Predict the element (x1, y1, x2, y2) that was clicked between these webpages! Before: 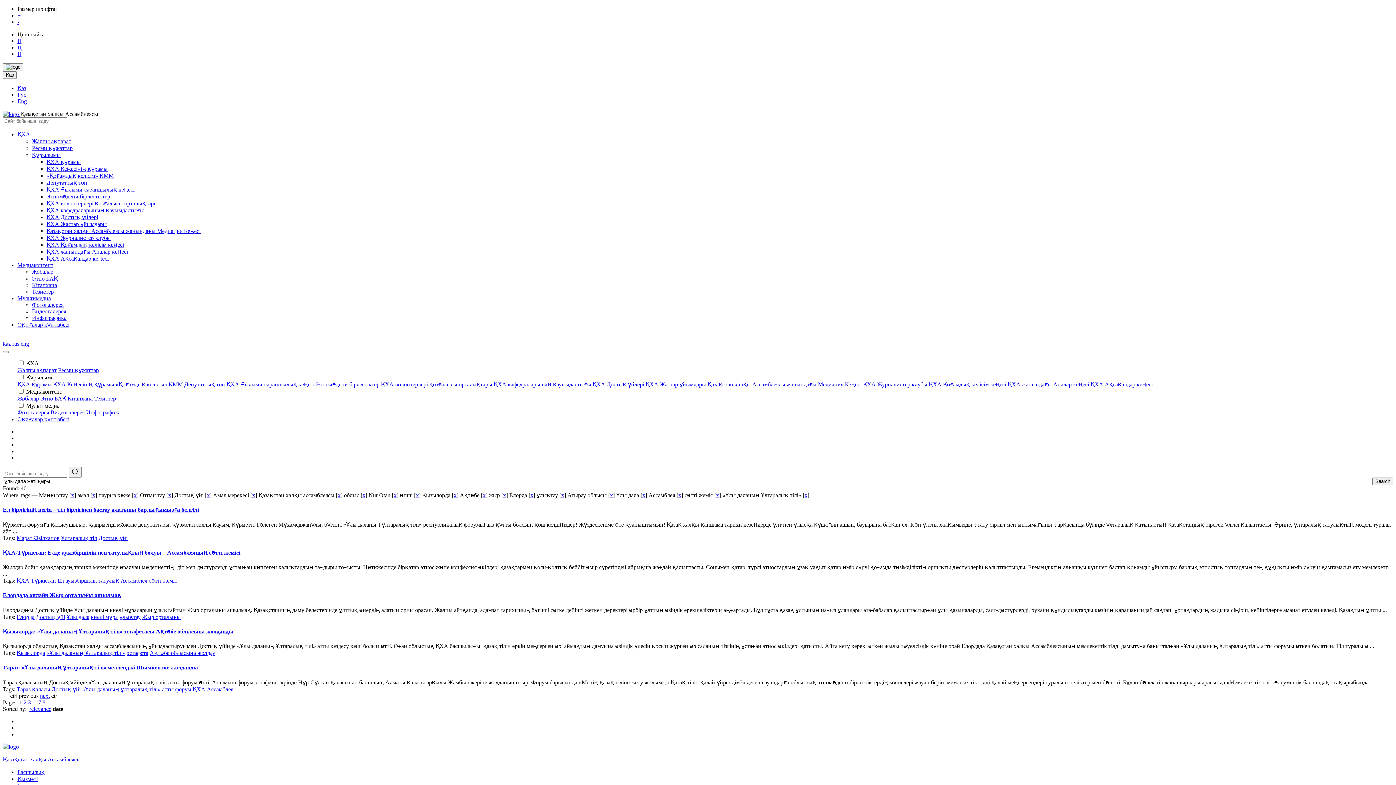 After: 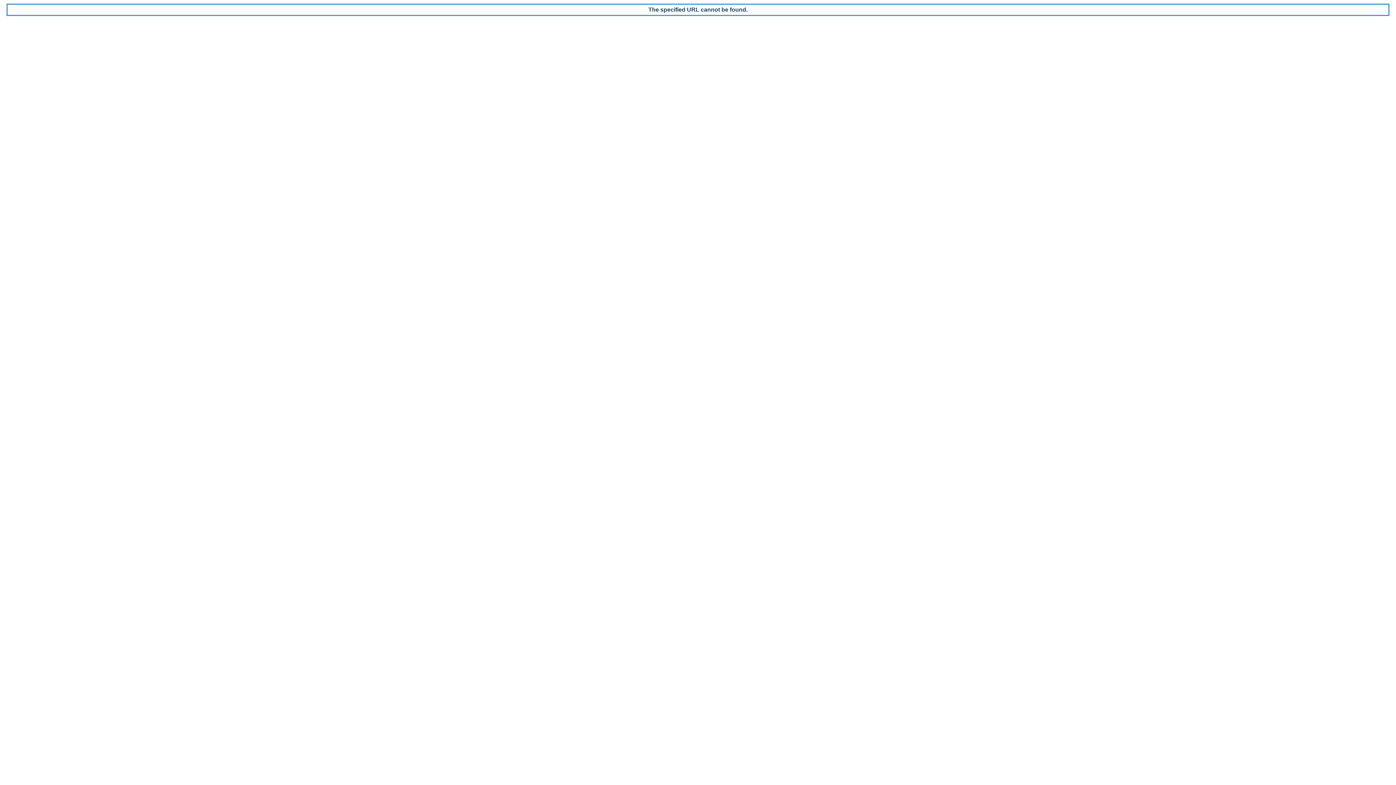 Action: label: Кітапхана bbox: (67, 395, 92, 401)